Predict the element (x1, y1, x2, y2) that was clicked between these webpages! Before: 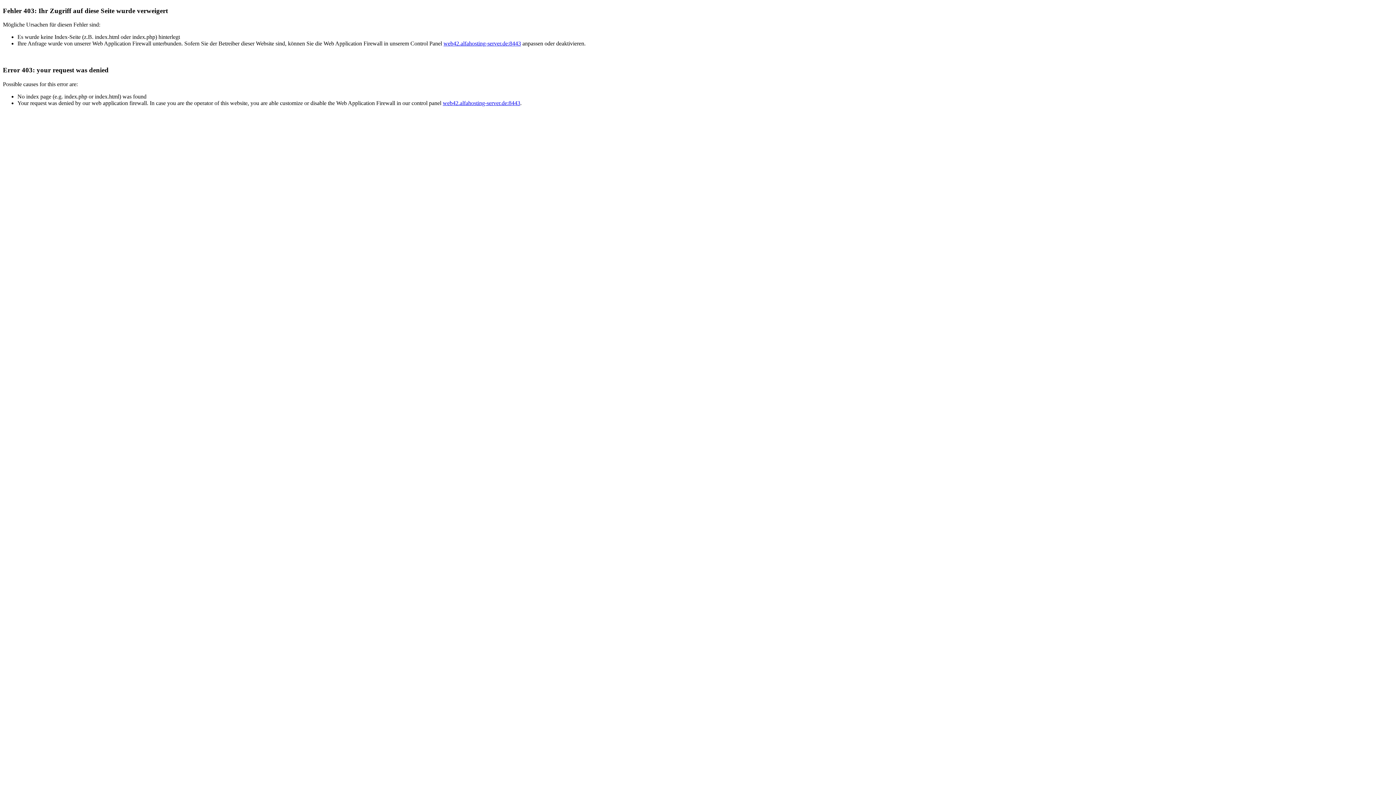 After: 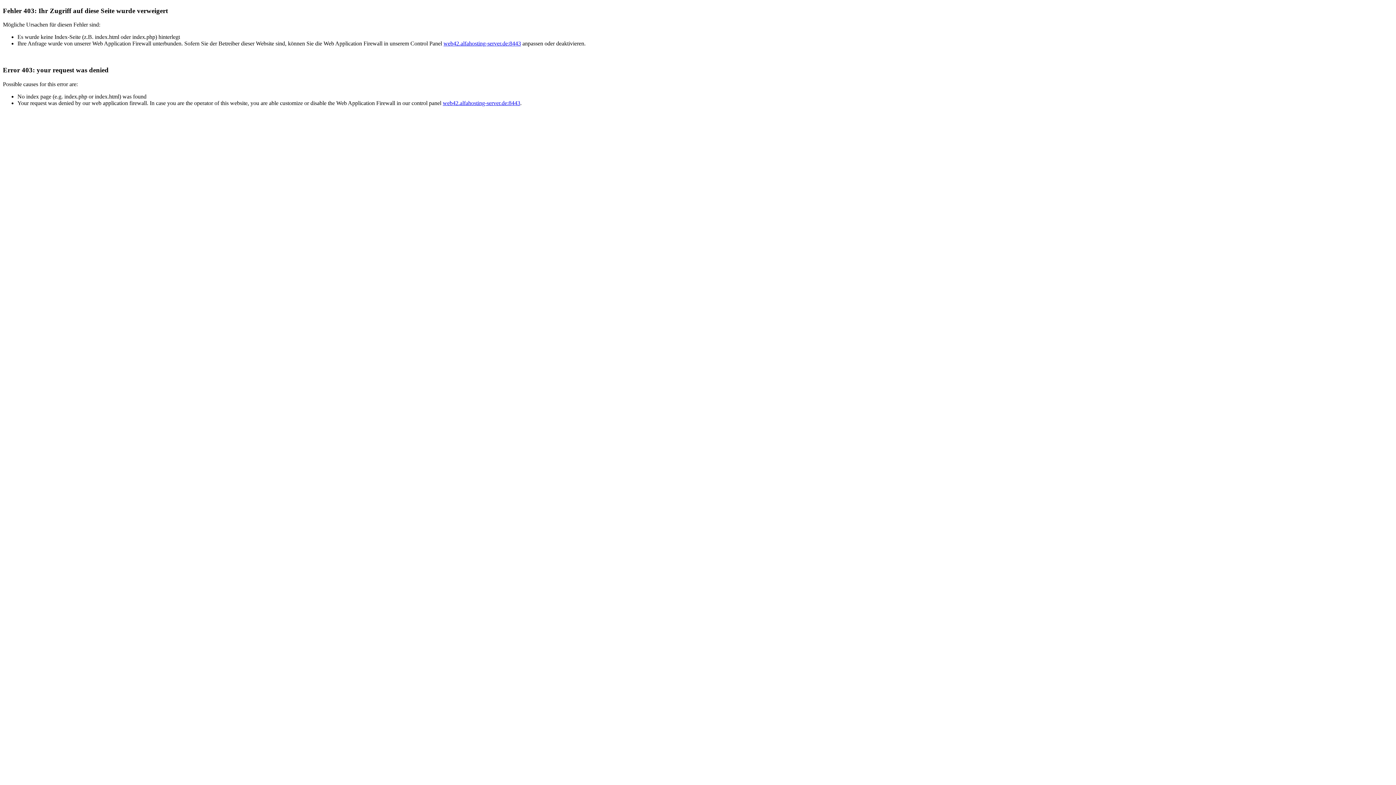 Action: bbox: (443, 40, 521, 46) label: web42.alfahosting-server.de:8443